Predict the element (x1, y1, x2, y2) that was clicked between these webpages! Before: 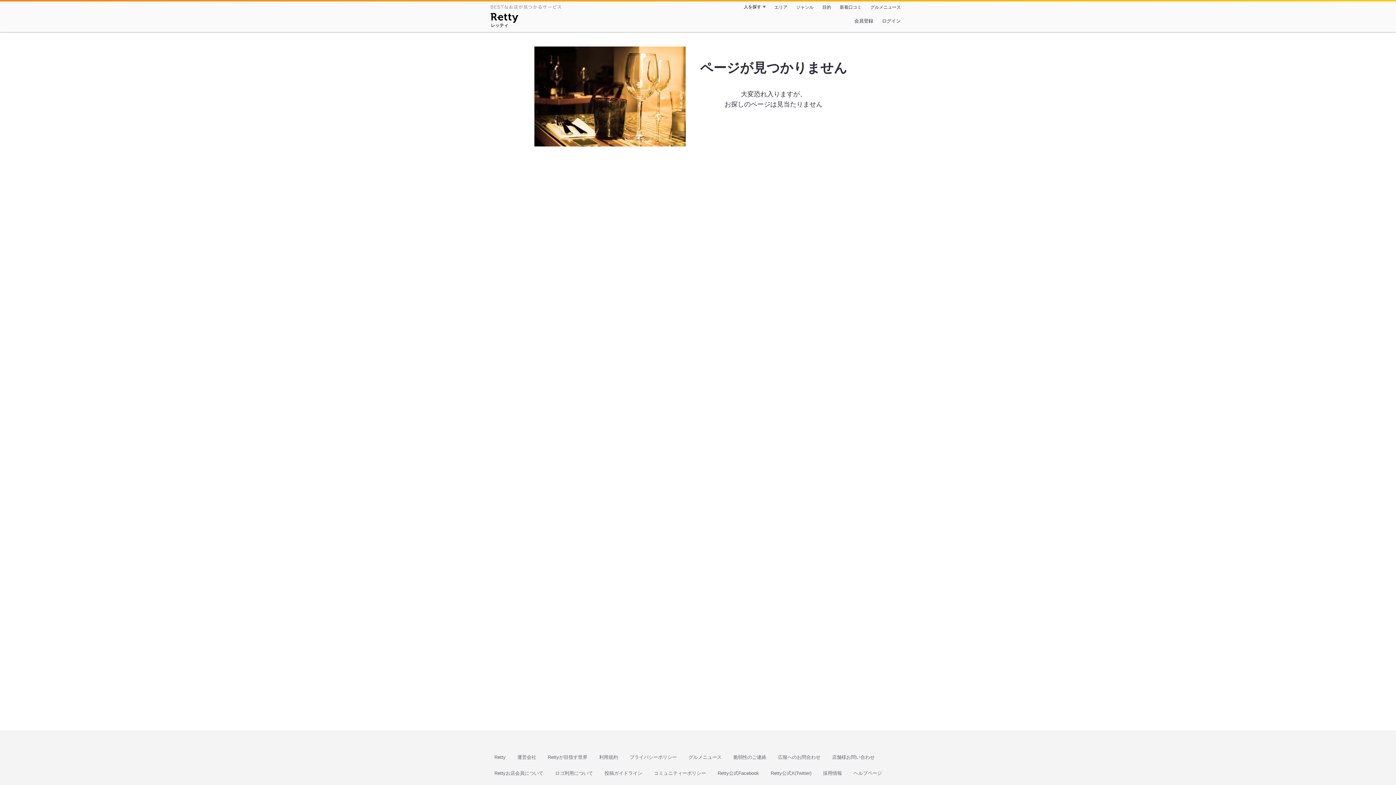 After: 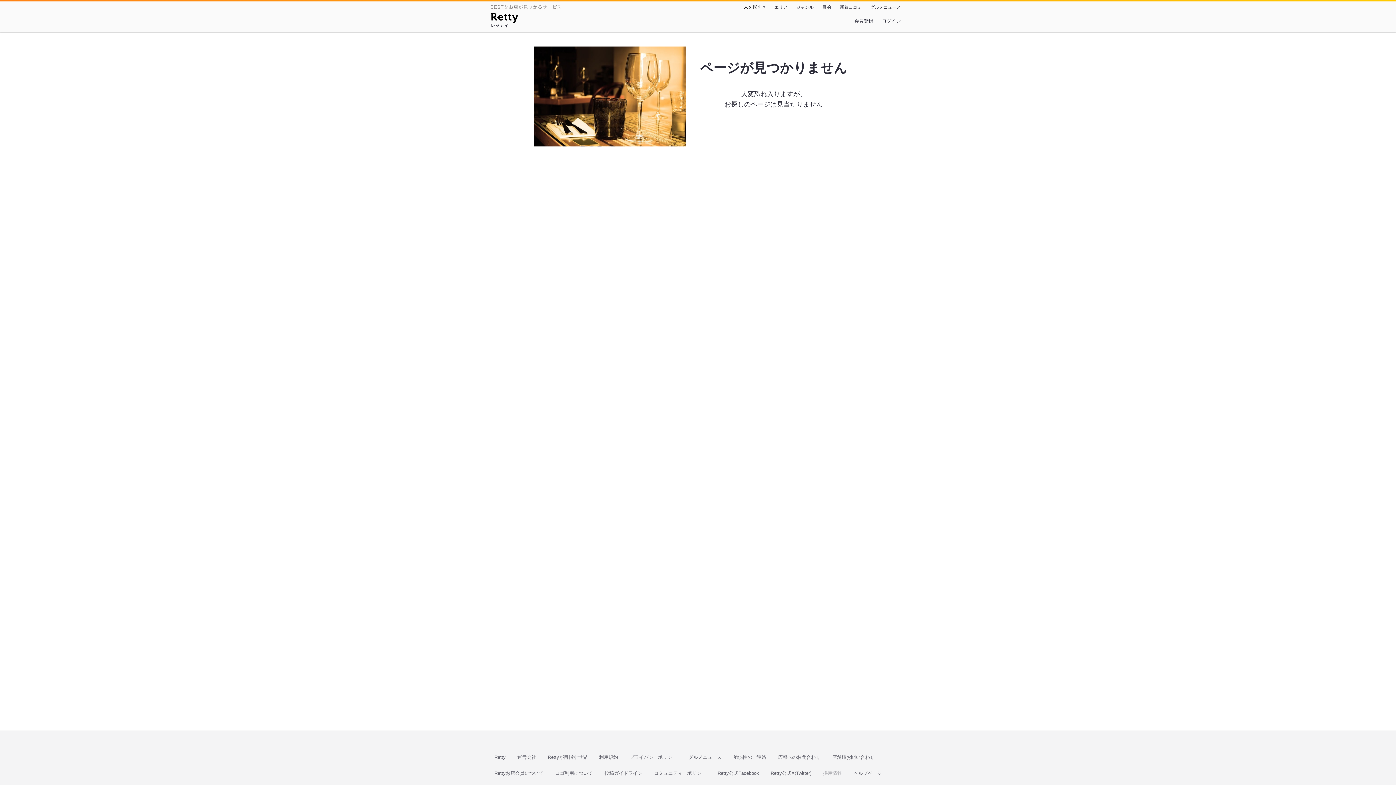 Action: bbox: (823, 770, 842, 777) label: 採用情報